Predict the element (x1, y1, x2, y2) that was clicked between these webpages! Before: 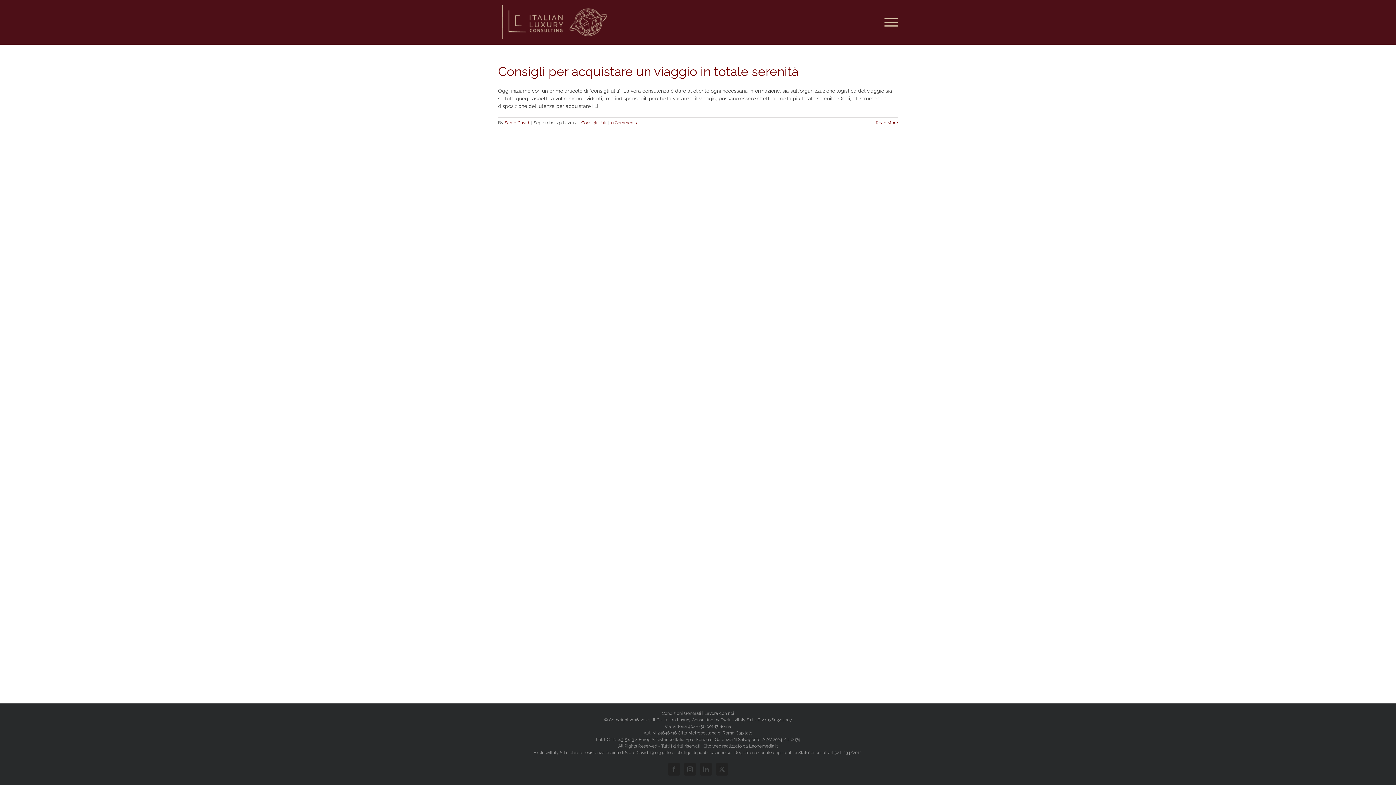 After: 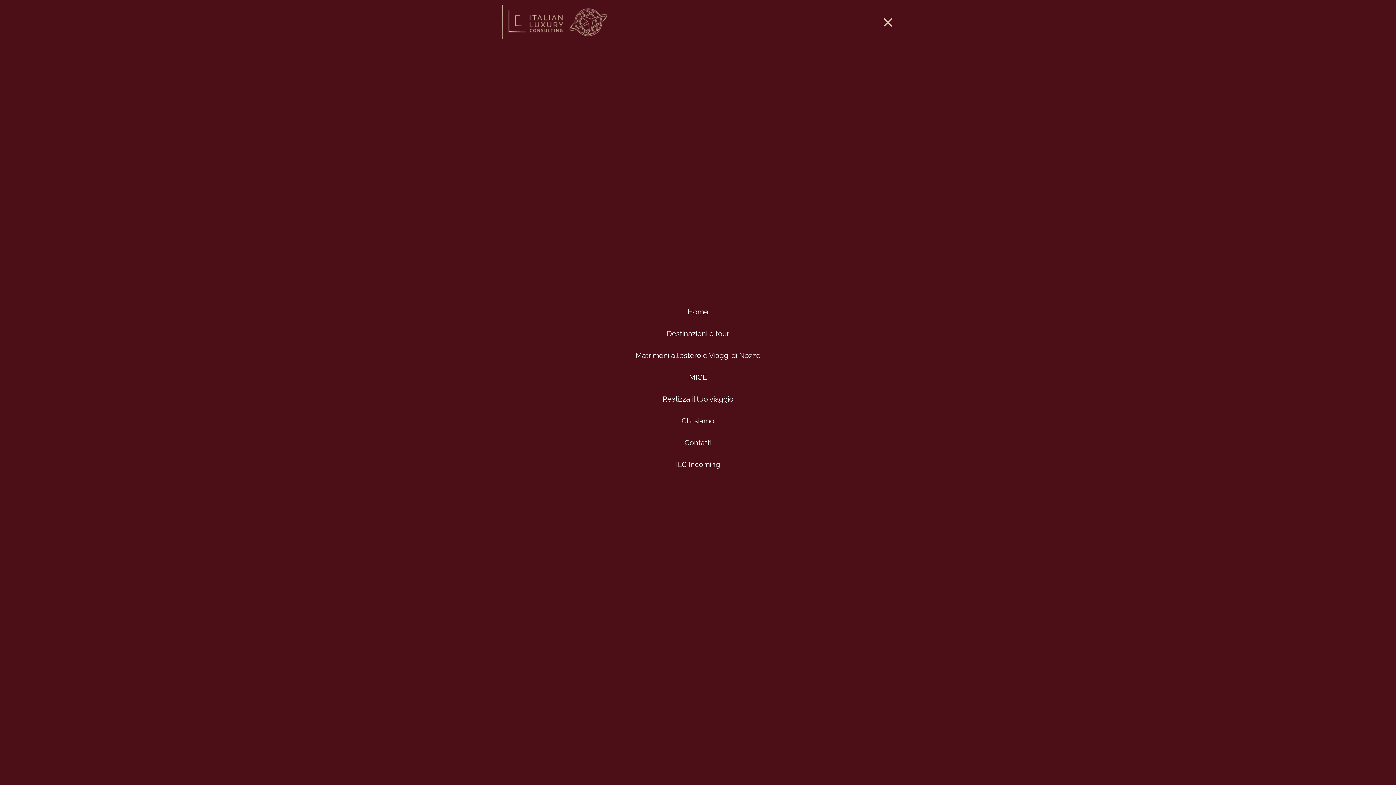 Action: bbox: (876, 18, 906, 26) label: Toggle Menu